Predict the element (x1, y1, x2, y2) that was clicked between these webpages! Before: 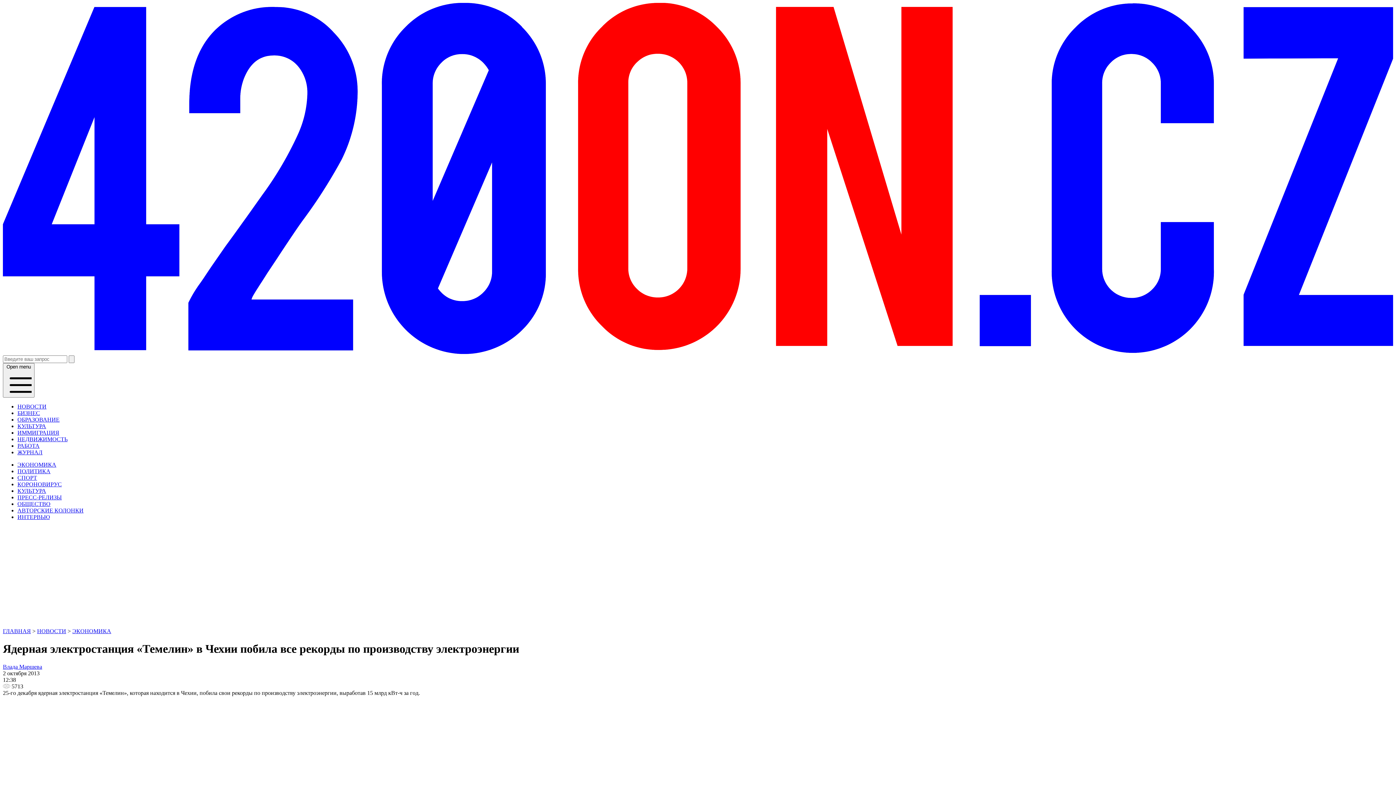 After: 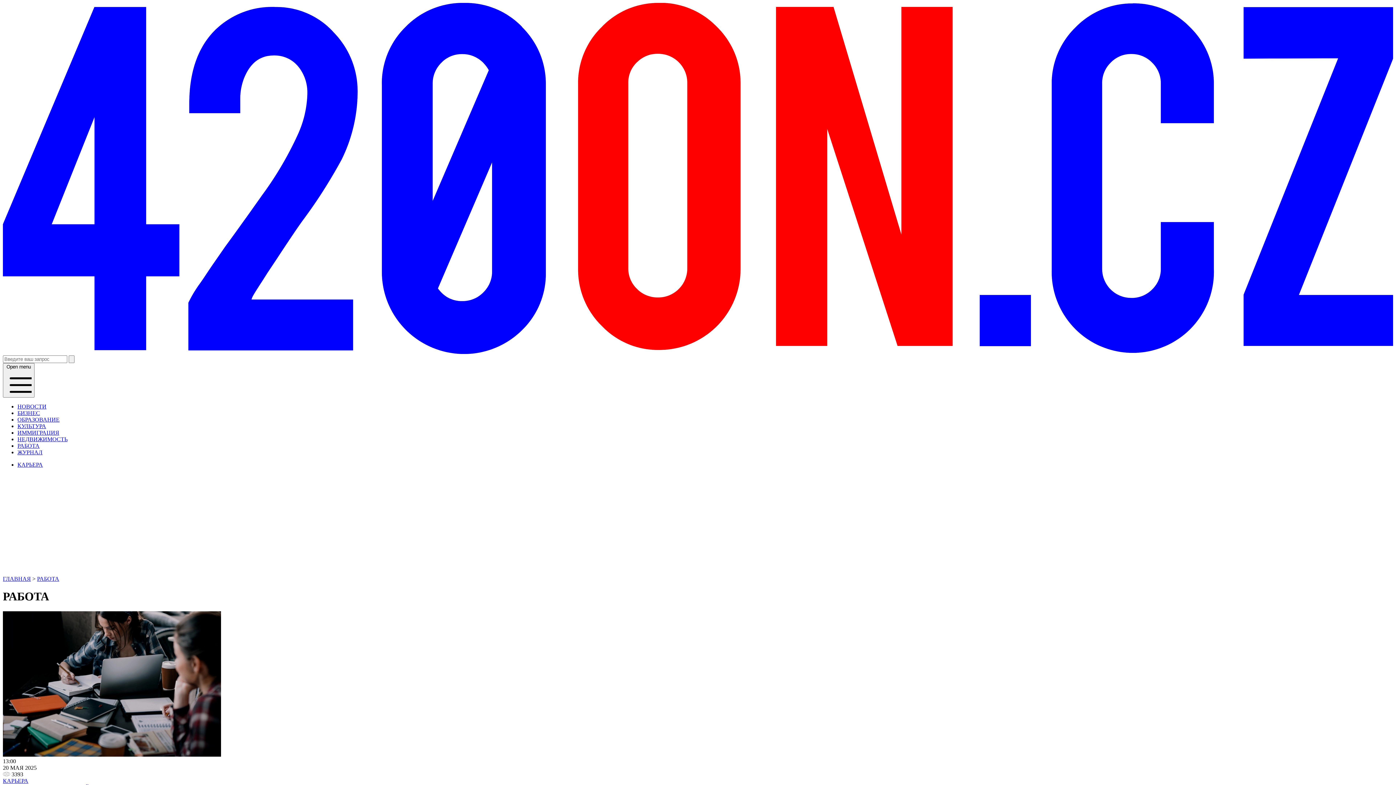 Action: label: РАБОТА bbox: (17, 442, 39, 448)